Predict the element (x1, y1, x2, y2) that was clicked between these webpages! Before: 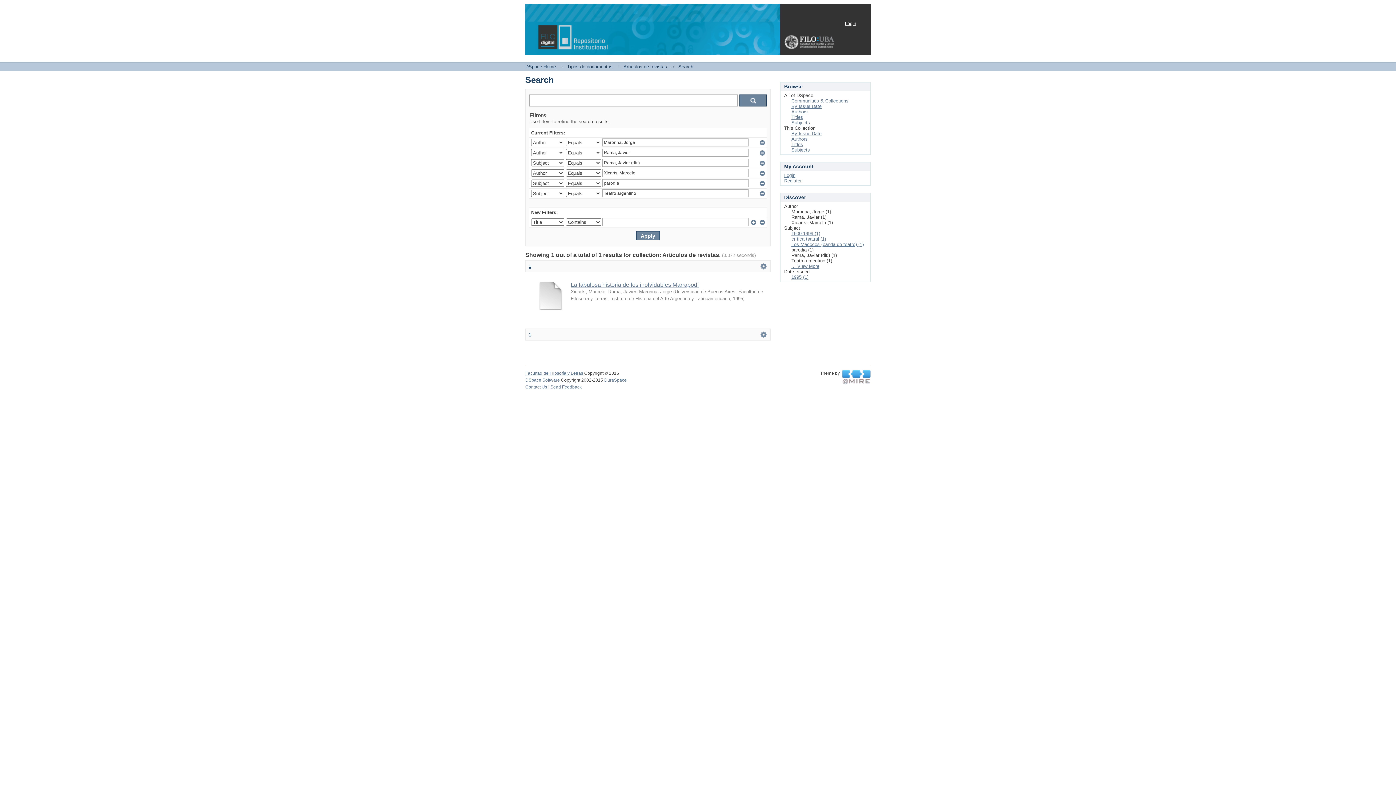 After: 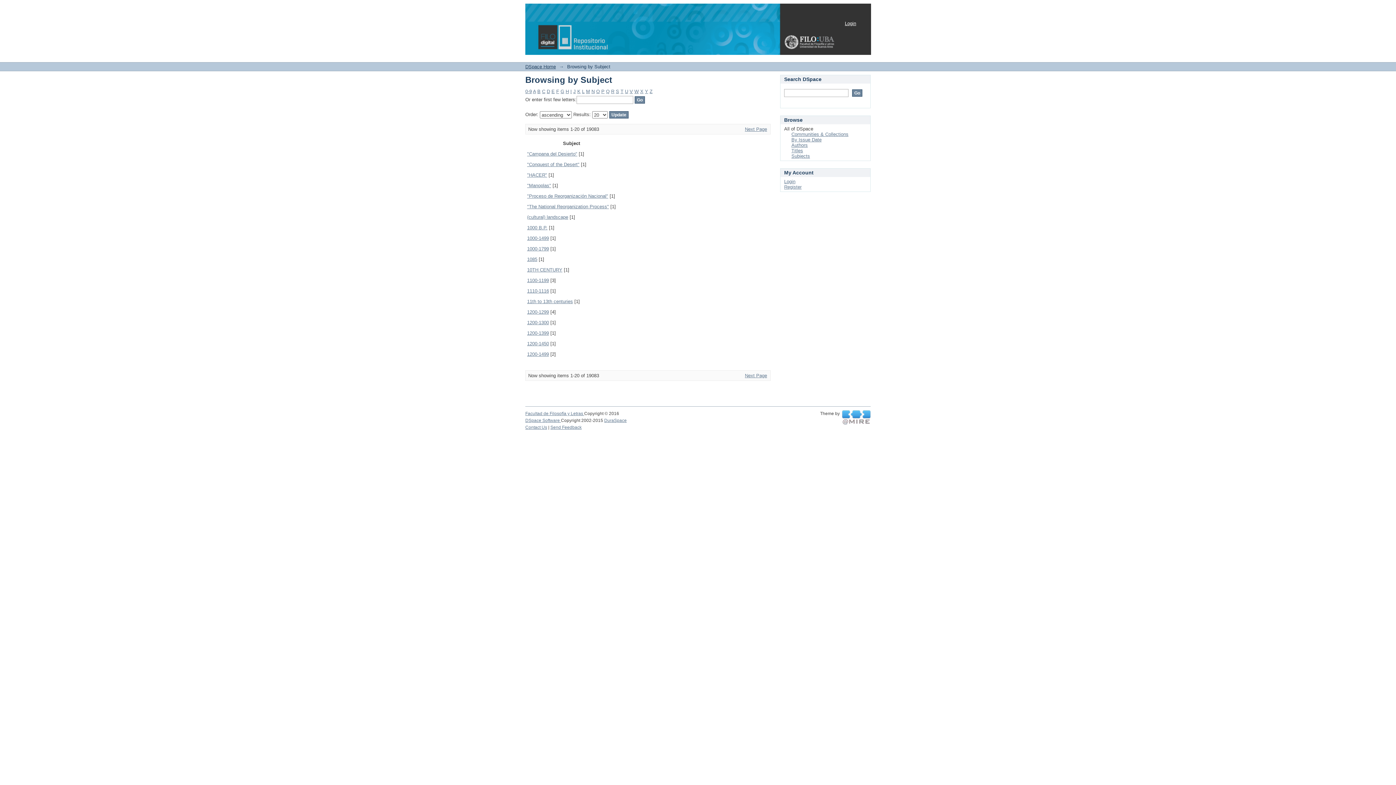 Action: label: Subjects bbox: (791, 120, 810, 125)